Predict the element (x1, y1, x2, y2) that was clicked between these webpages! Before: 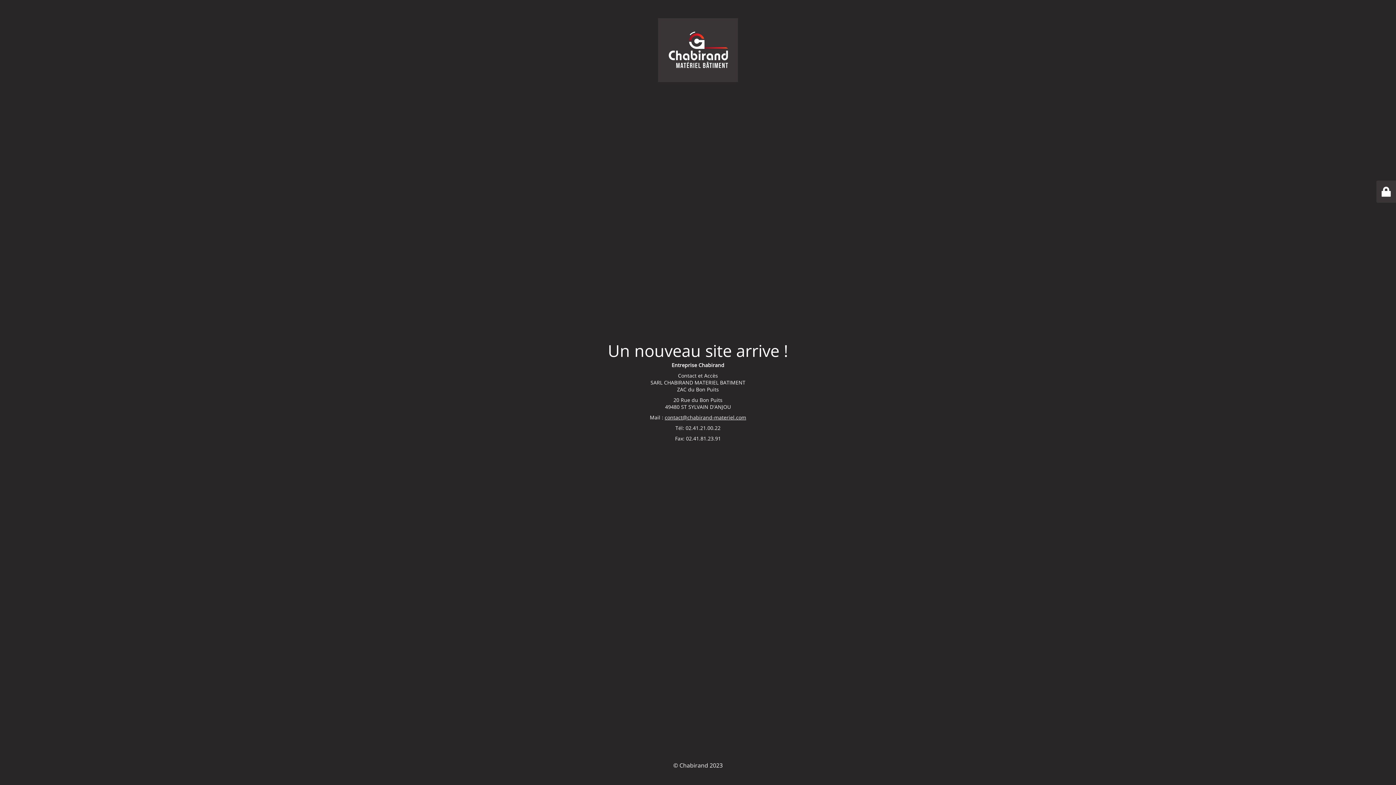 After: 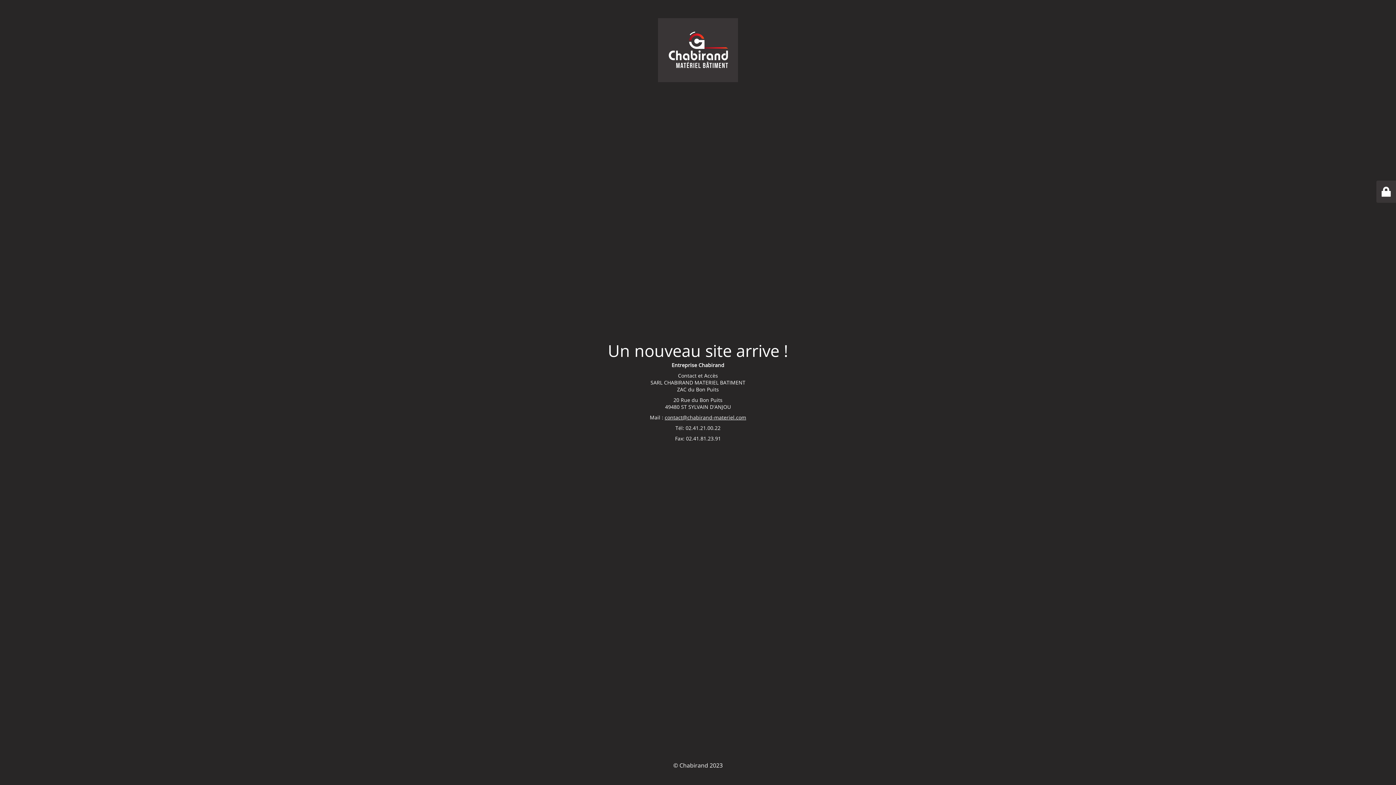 Action: bbox: (664, 414, 746, 421) label: contact@chabirand-materiel.com